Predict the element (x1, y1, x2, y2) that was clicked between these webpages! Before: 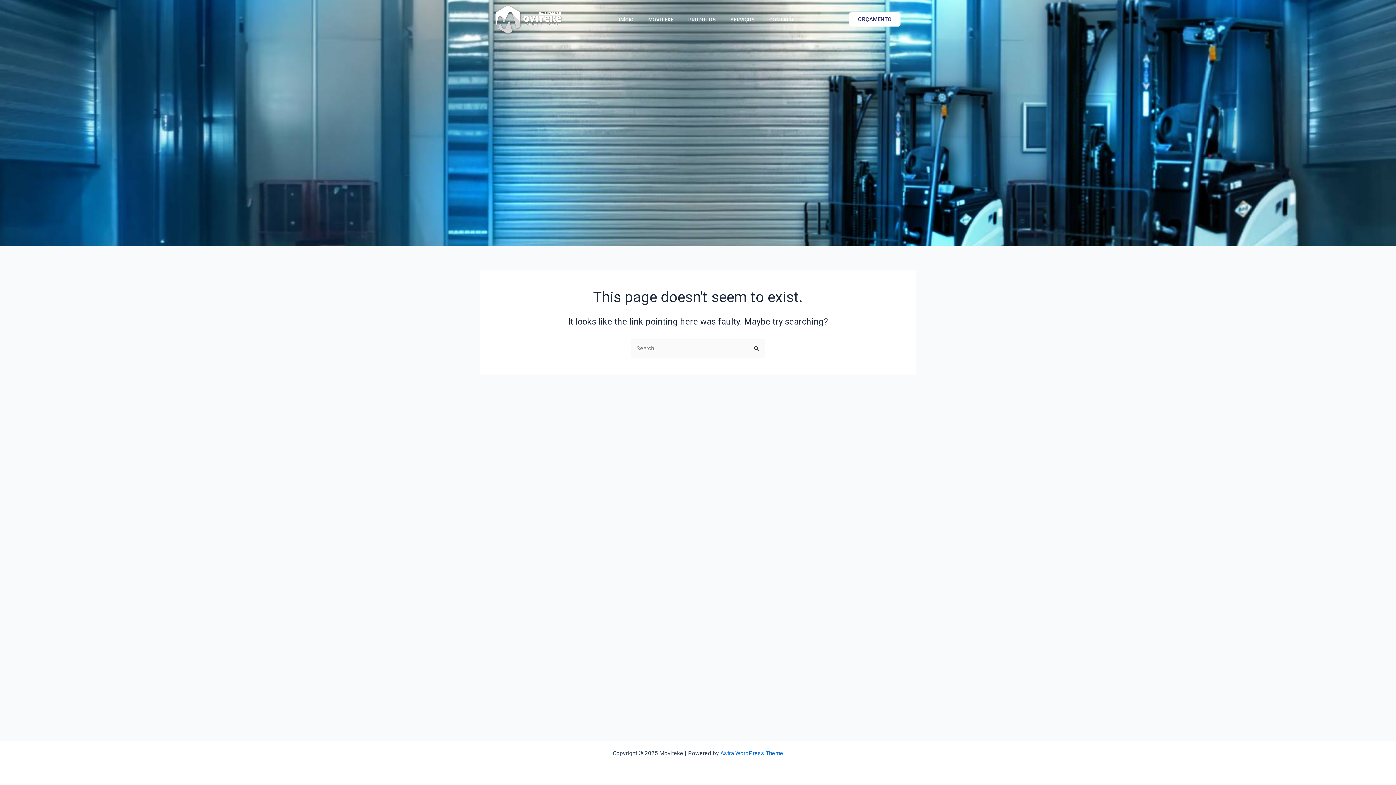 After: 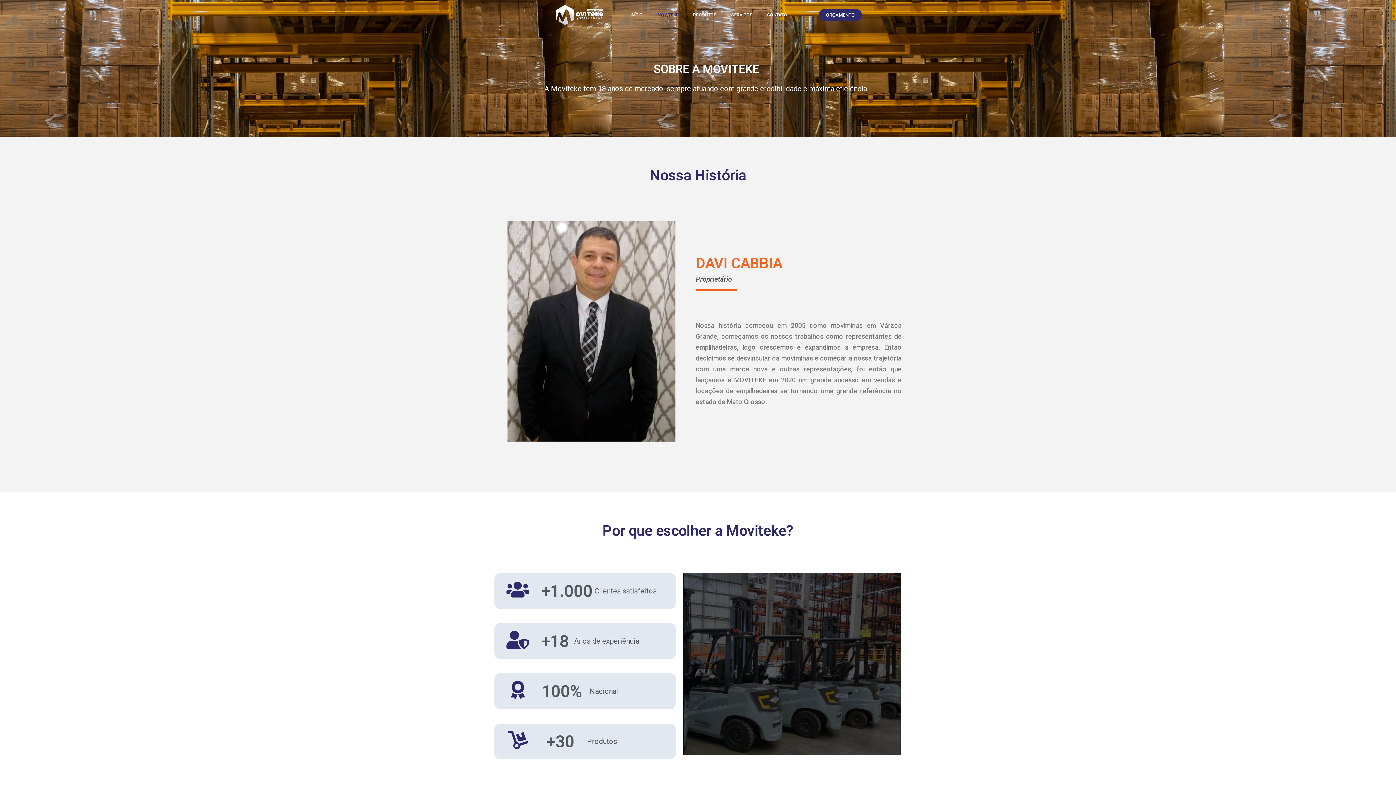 Action: bbox: (641, 11, 681, 27) label: MOVITEKE